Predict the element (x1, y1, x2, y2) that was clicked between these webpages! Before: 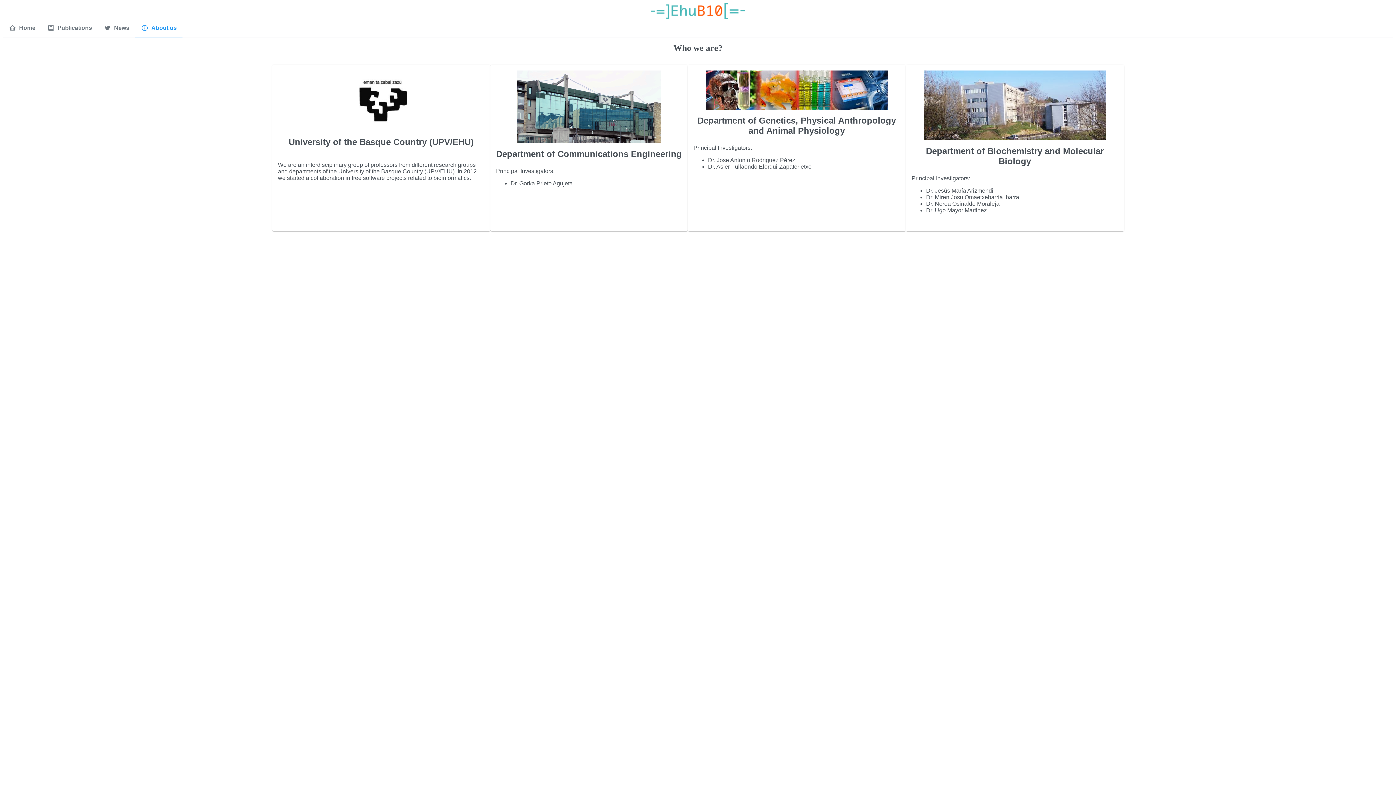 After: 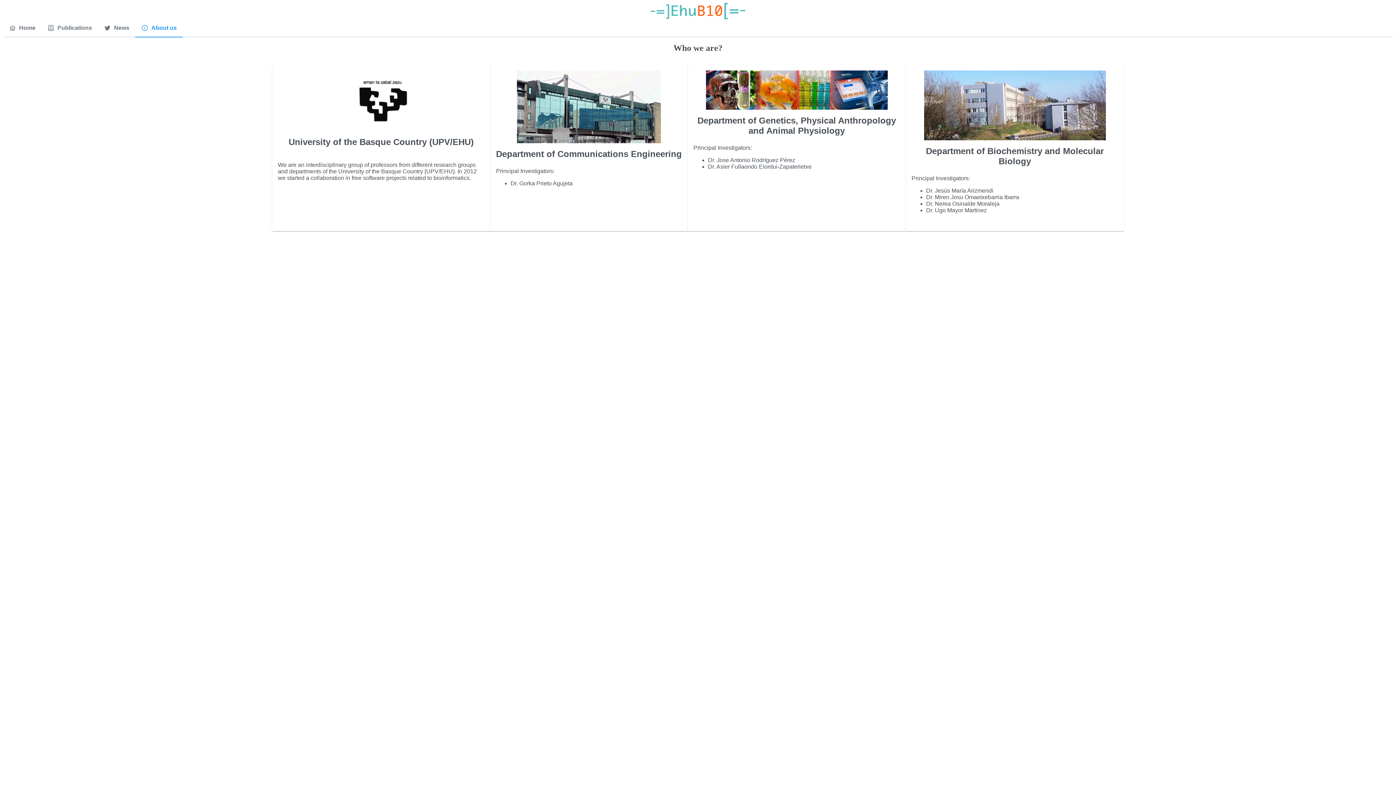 Action: bbox: (490, 70, 687, 143)